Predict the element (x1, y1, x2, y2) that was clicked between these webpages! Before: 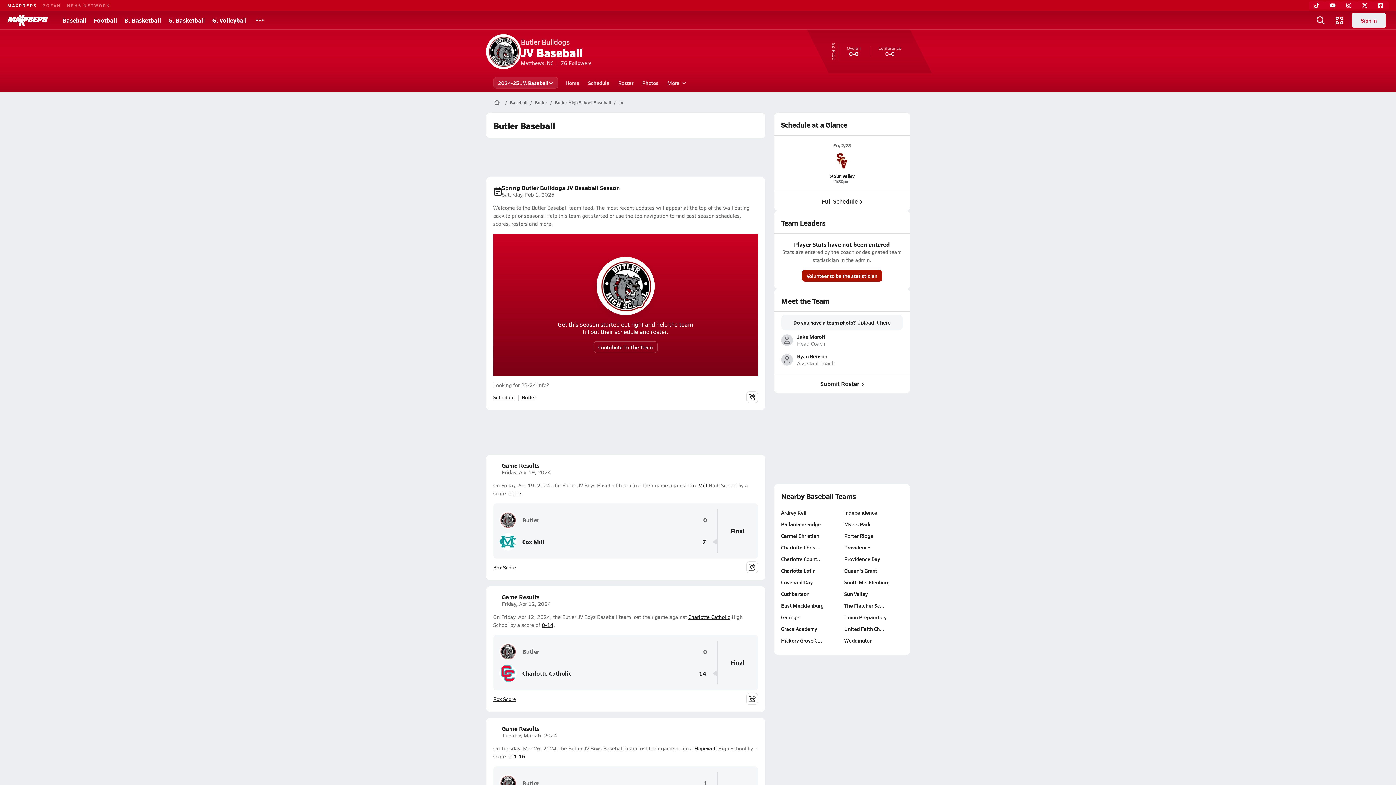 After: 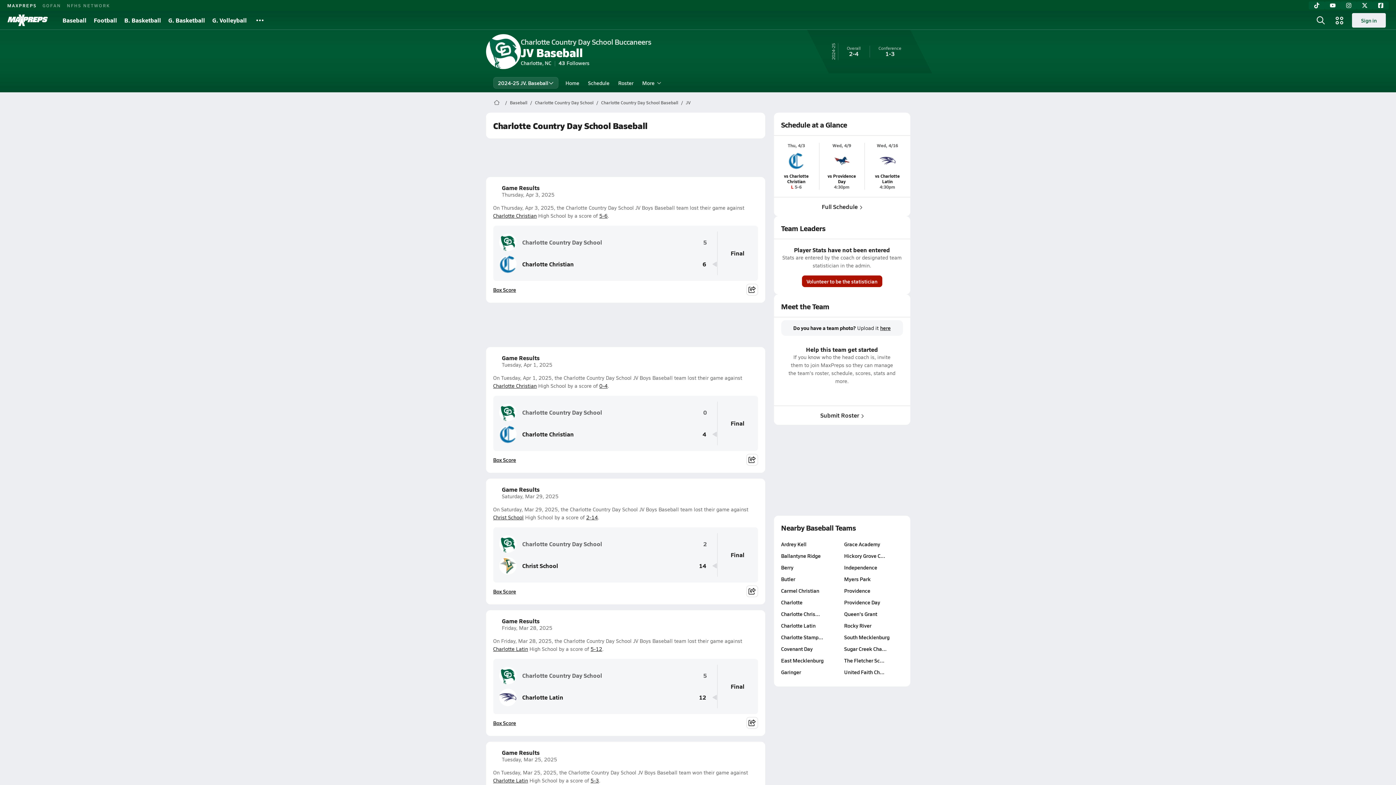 Action: label: Charlotte Count… bbox: (781, 554, 837, 563)